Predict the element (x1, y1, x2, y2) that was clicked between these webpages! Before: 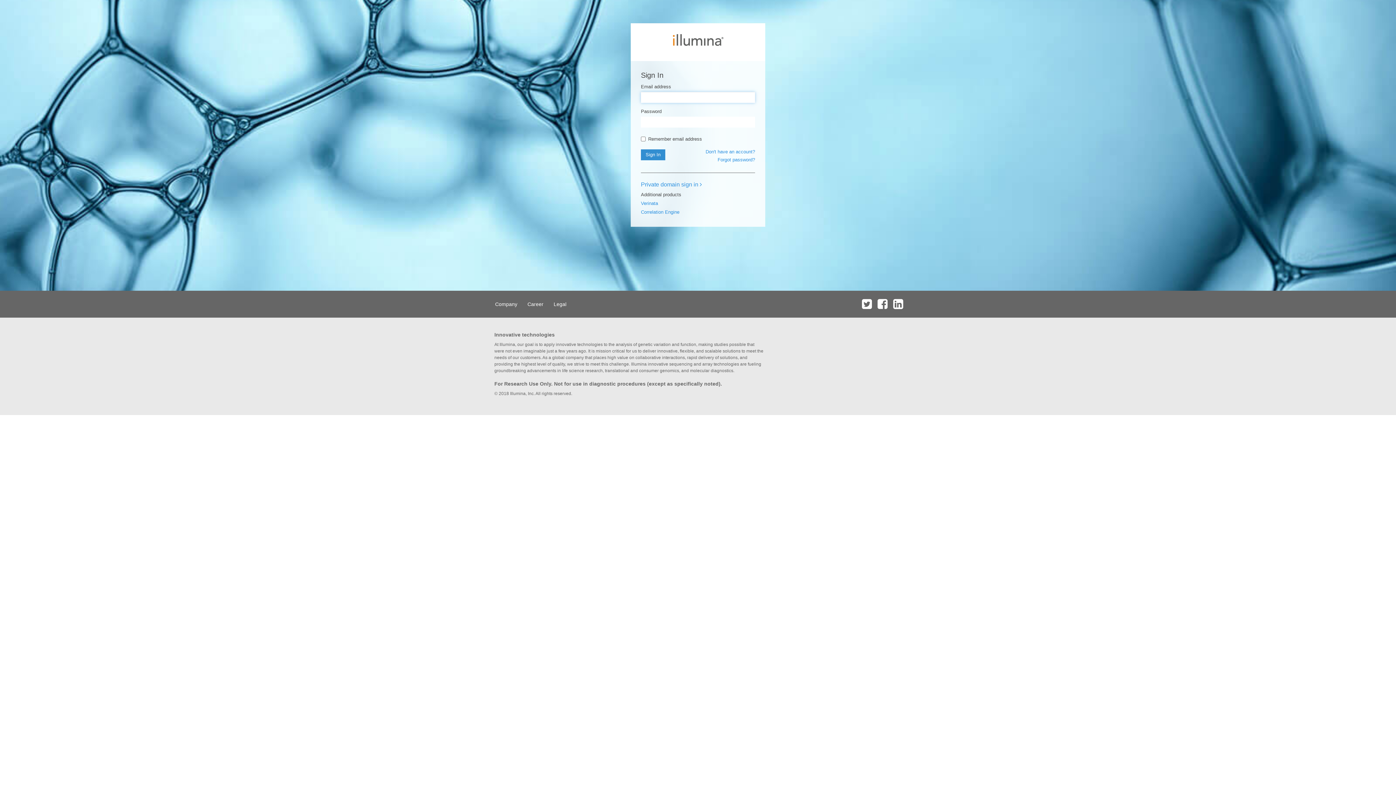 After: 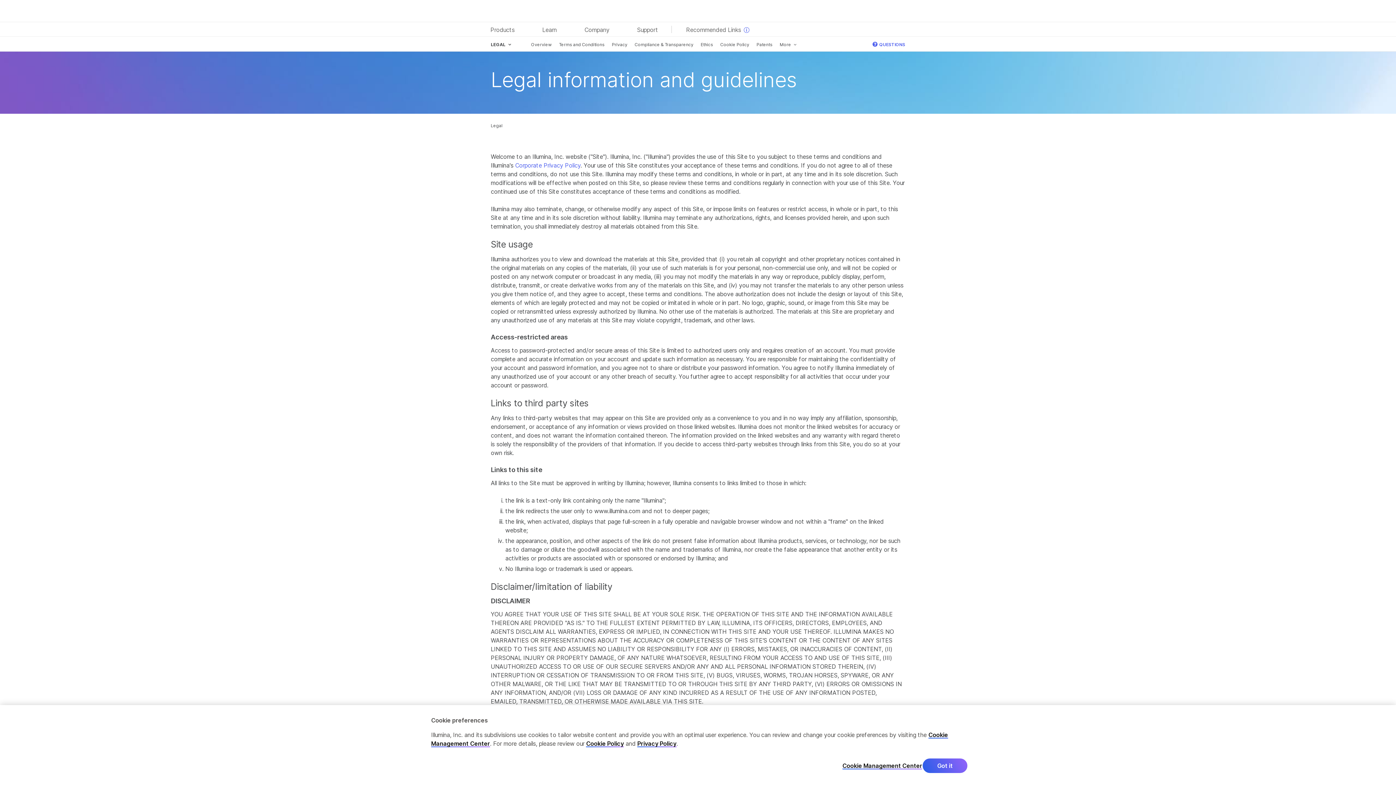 Action: label: Legal bbox: (549, 290, 570, 317)